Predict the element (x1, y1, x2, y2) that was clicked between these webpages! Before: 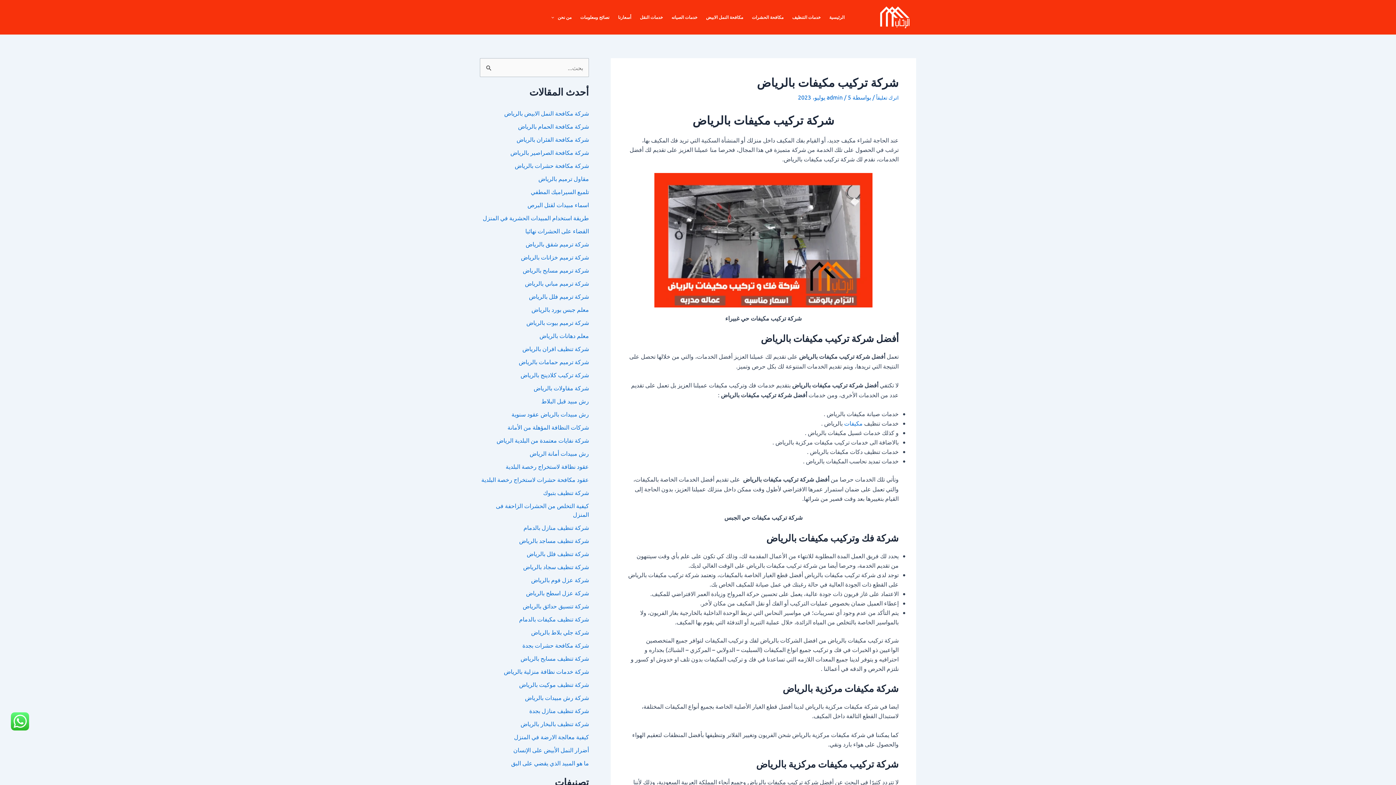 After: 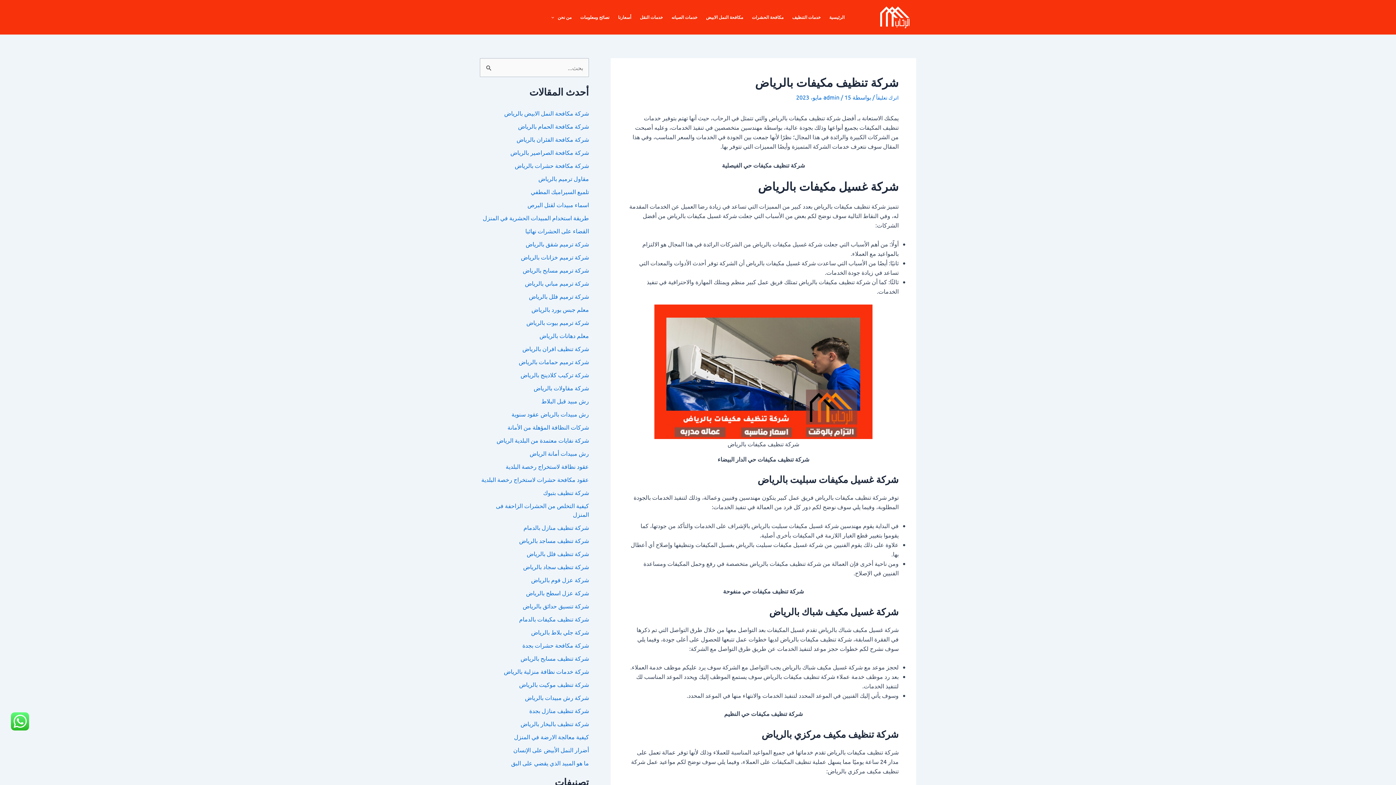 Action: label: مكيفات bbox: (844, 419, 862, 427)